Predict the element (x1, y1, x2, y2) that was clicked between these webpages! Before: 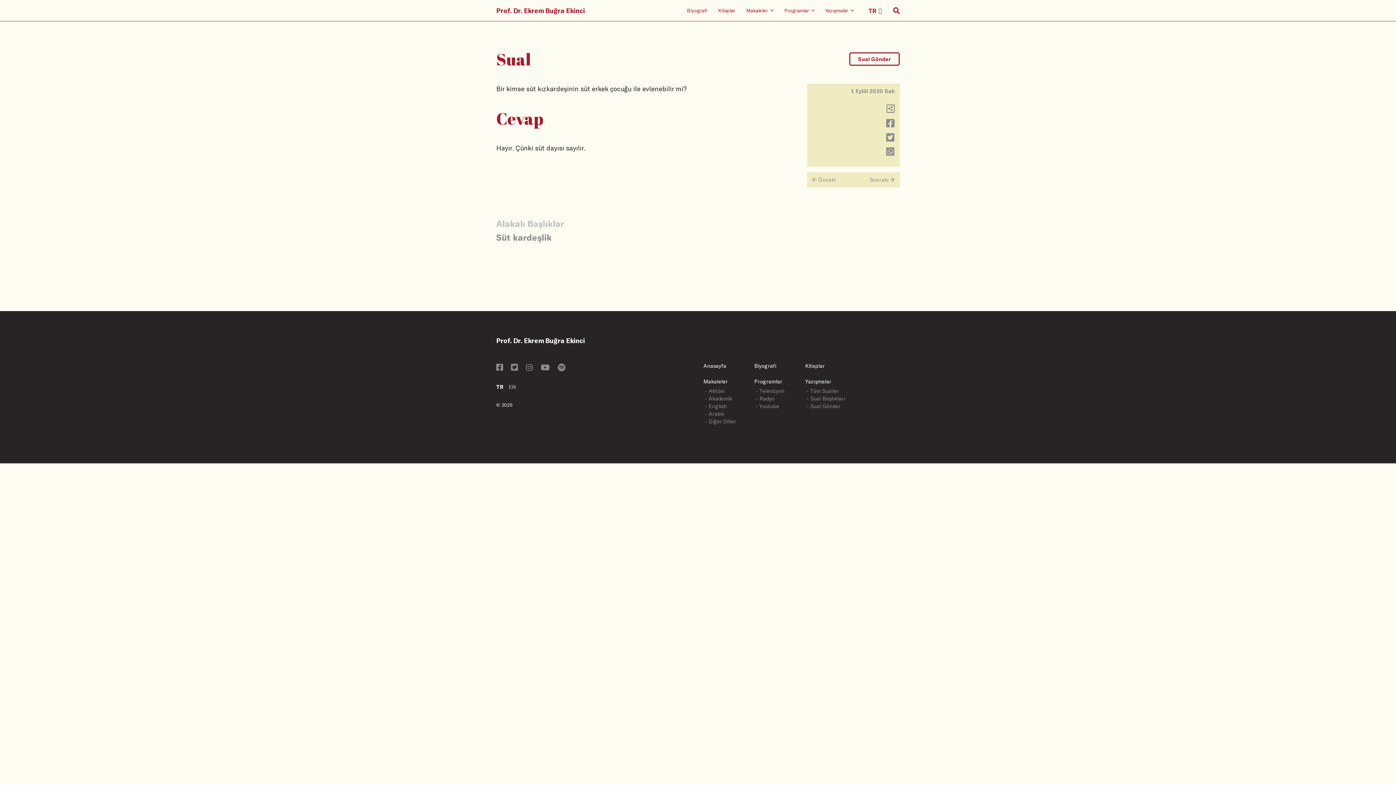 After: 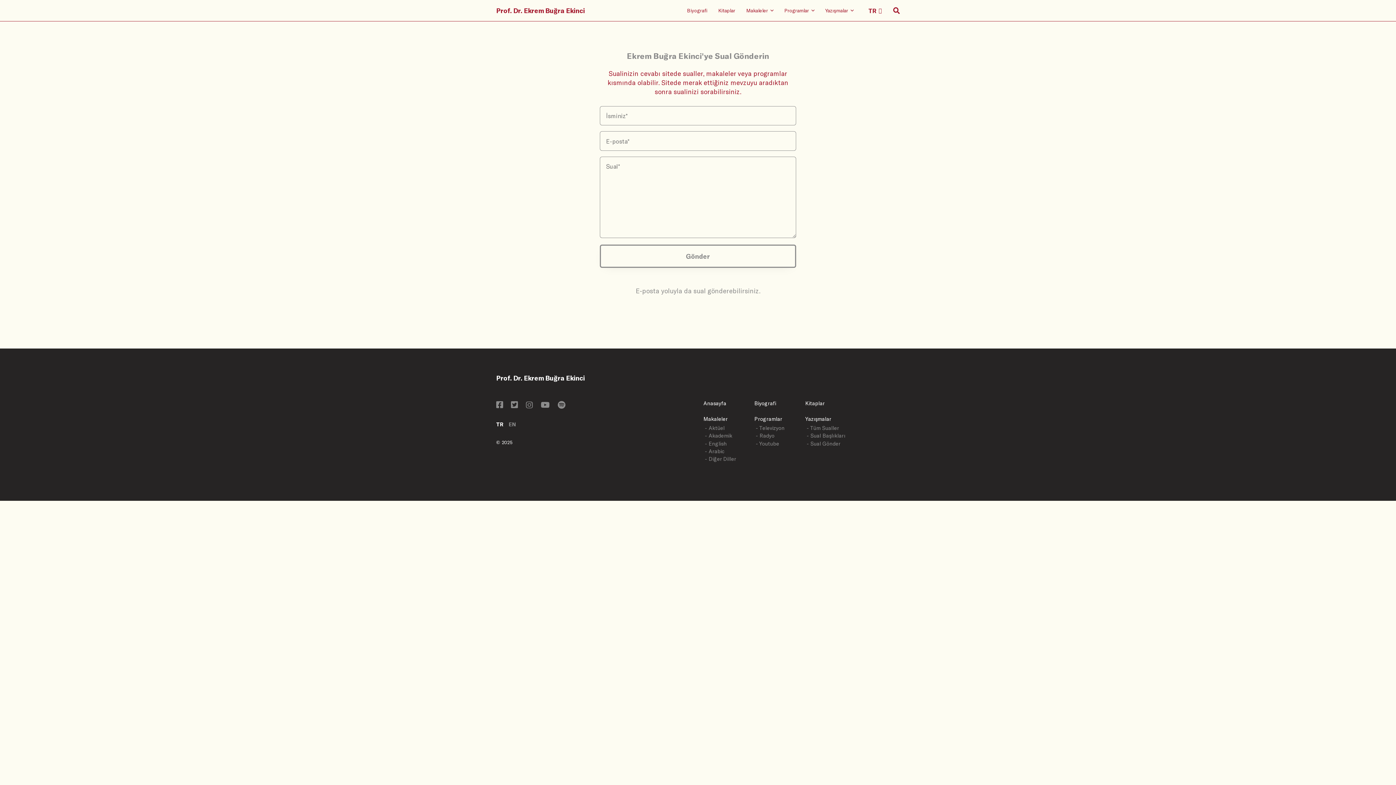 Action: label: - Sual Gönder bbox: (807, 403, 840, 409)